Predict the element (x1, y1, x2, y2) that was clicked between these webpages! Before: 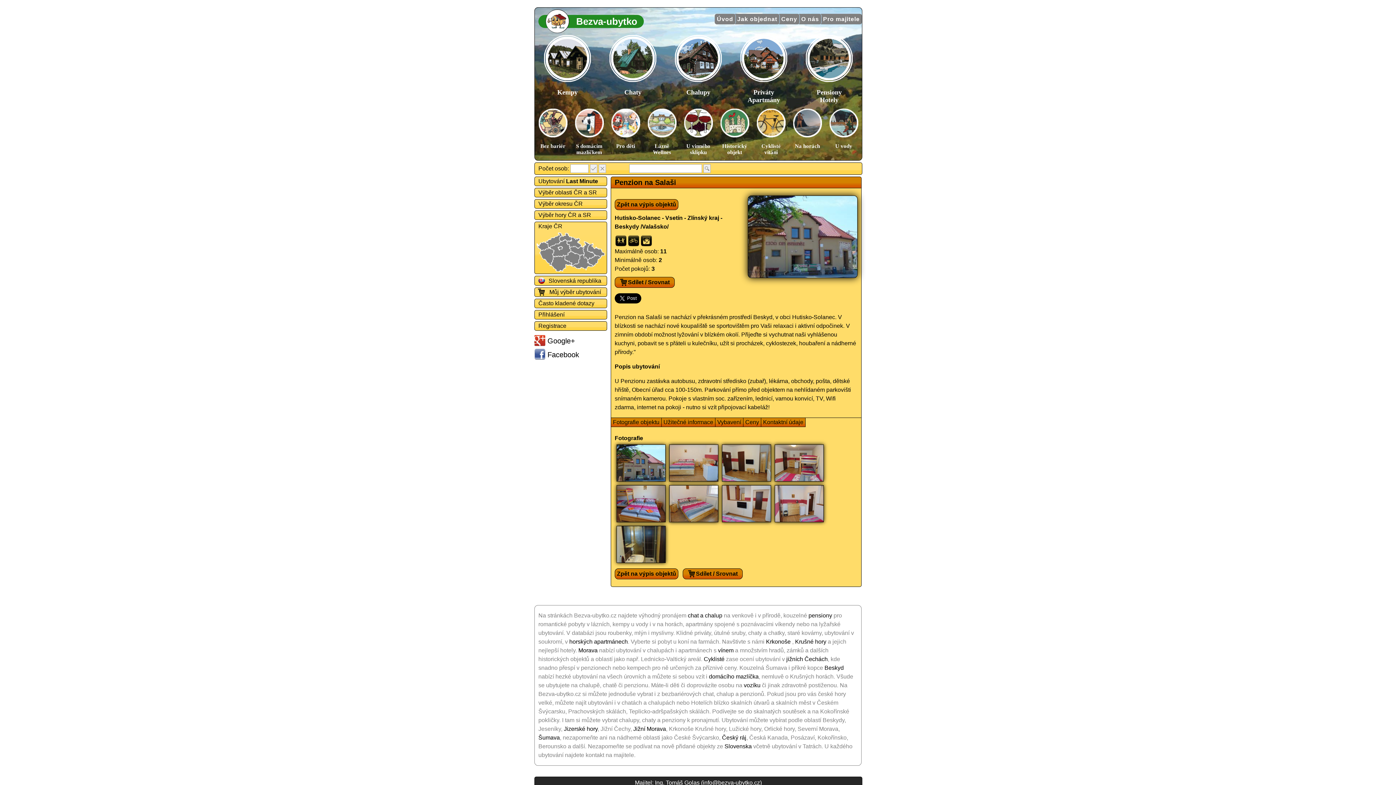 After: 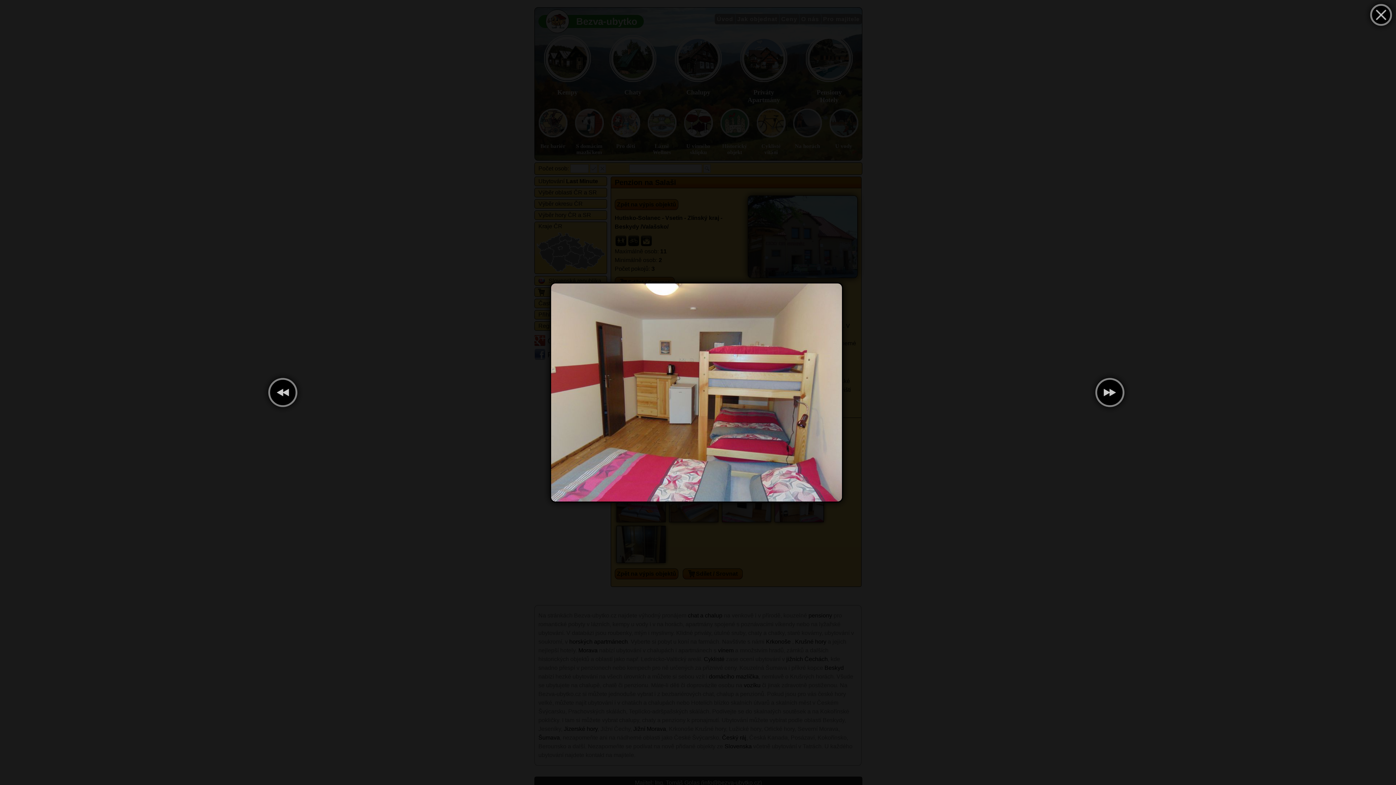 Action: bbox: (773, 478, 825, 484)